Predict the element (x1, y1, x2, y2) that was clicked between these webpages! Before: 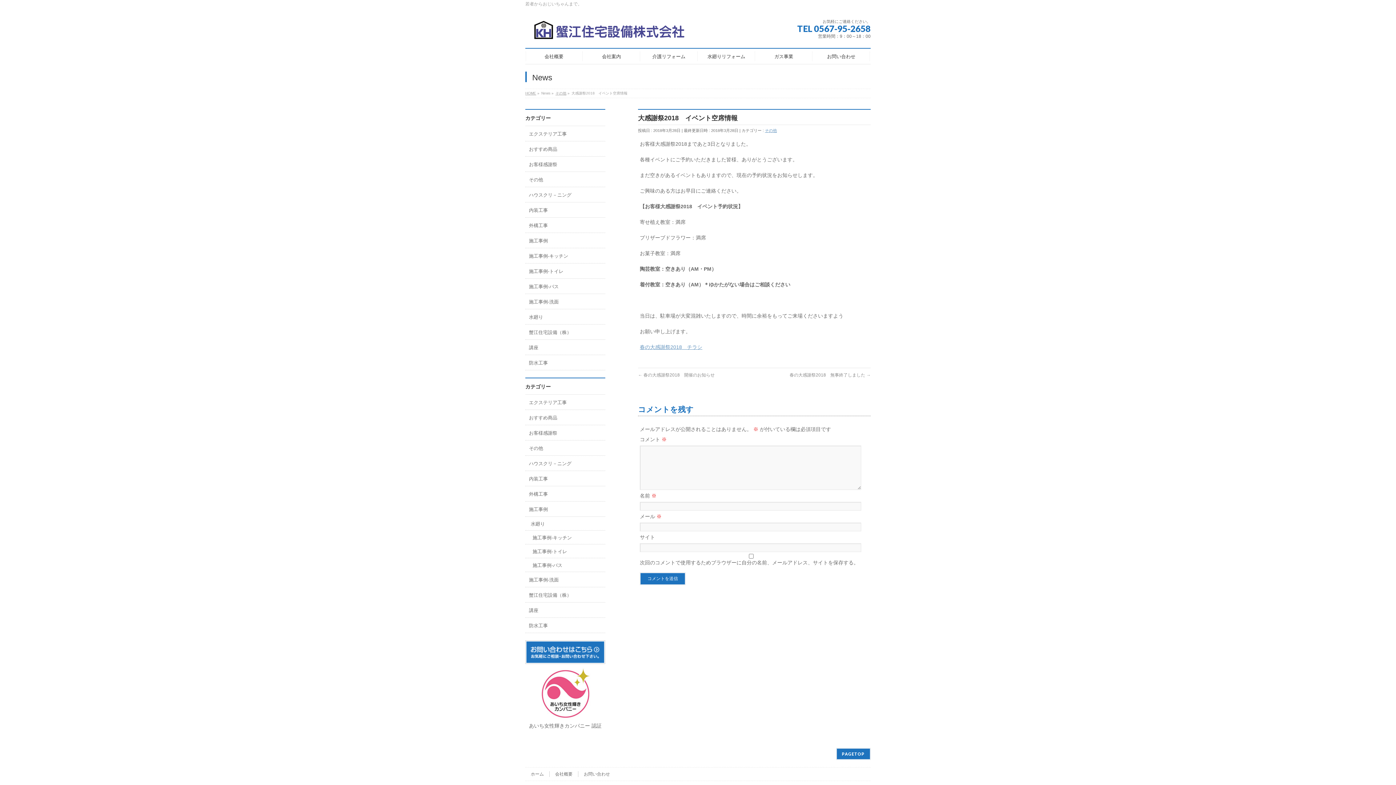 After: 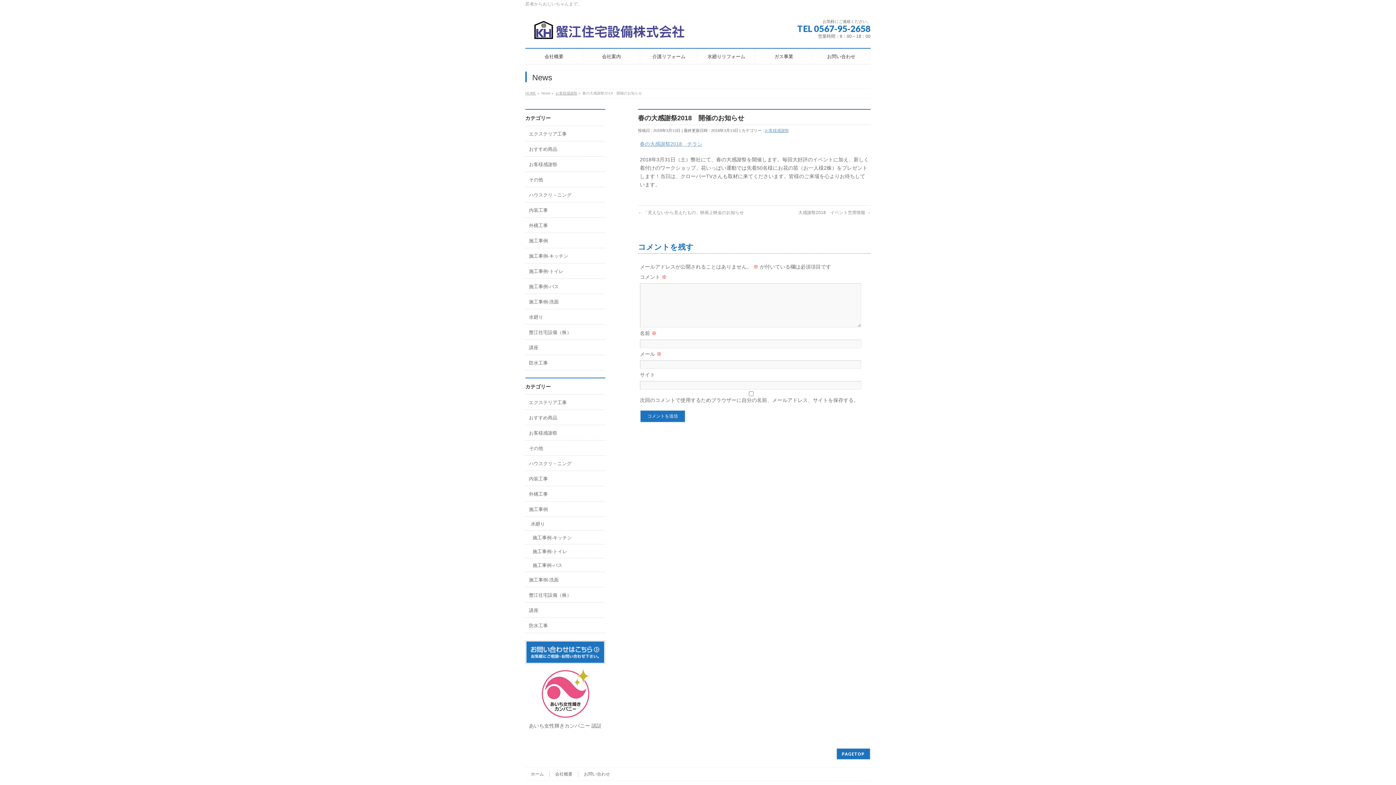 Action: label: ← 春の大感謝祭2018　開催のお知らせ bbox: (638, 372, 714, 377)